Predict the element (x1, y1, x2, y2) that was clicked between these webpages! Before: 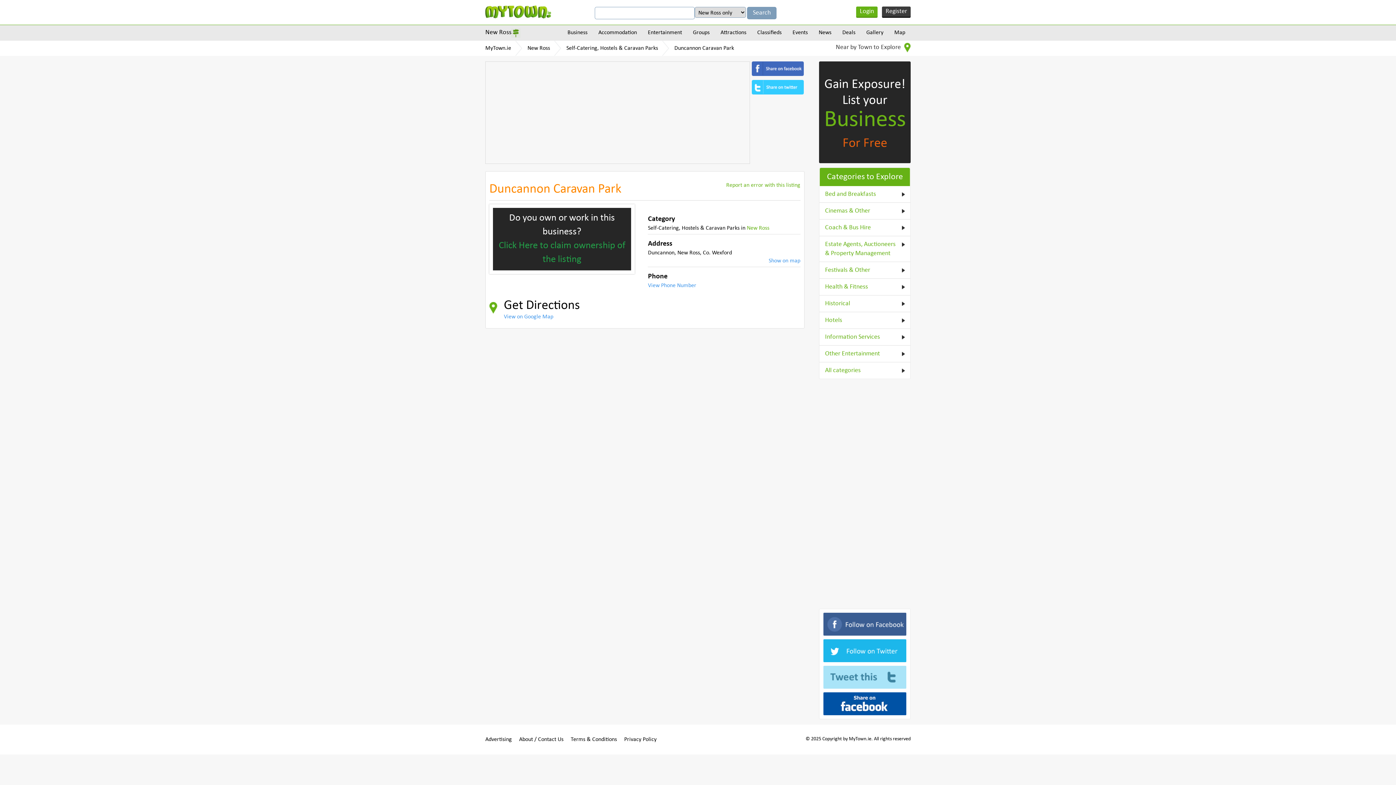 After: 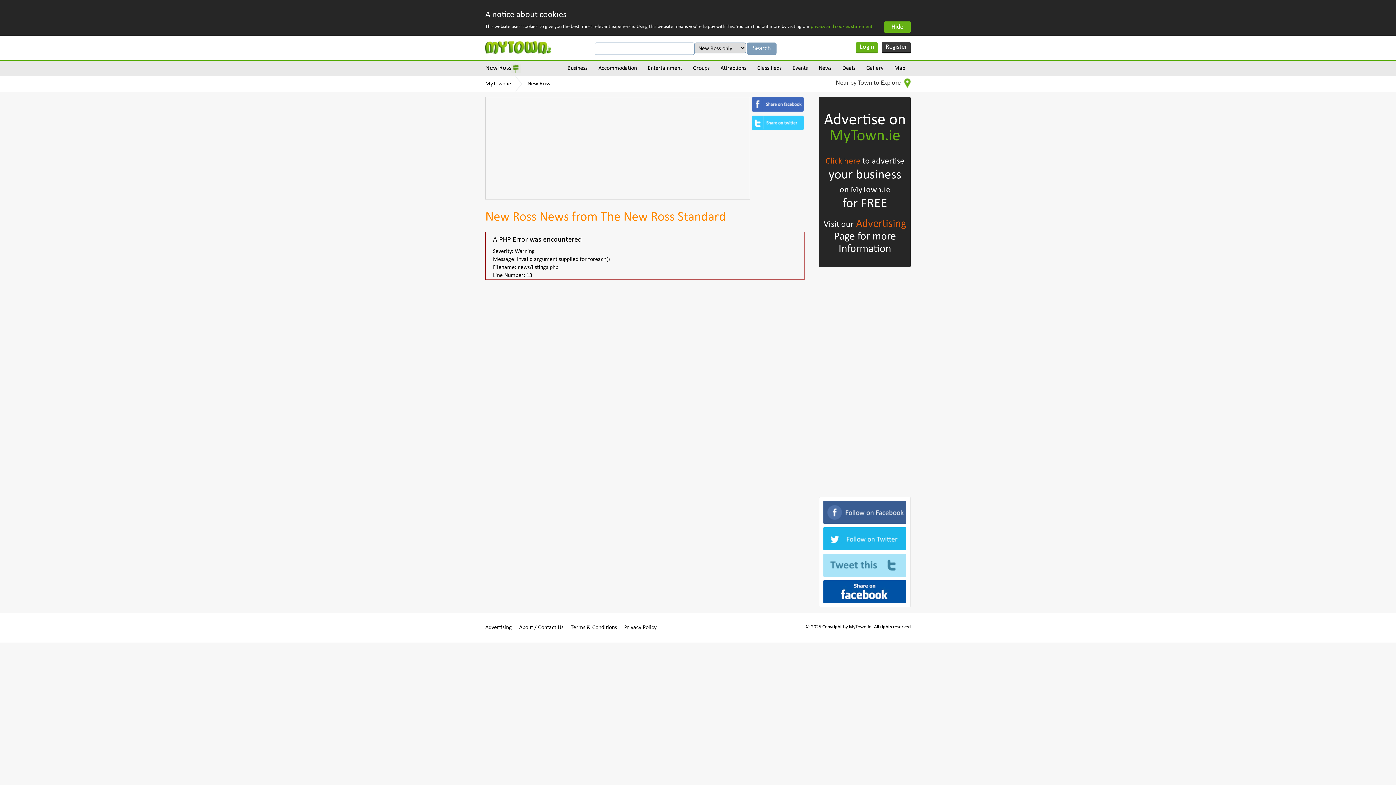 Action: label: News bbox: (813, 25, 837, 40)